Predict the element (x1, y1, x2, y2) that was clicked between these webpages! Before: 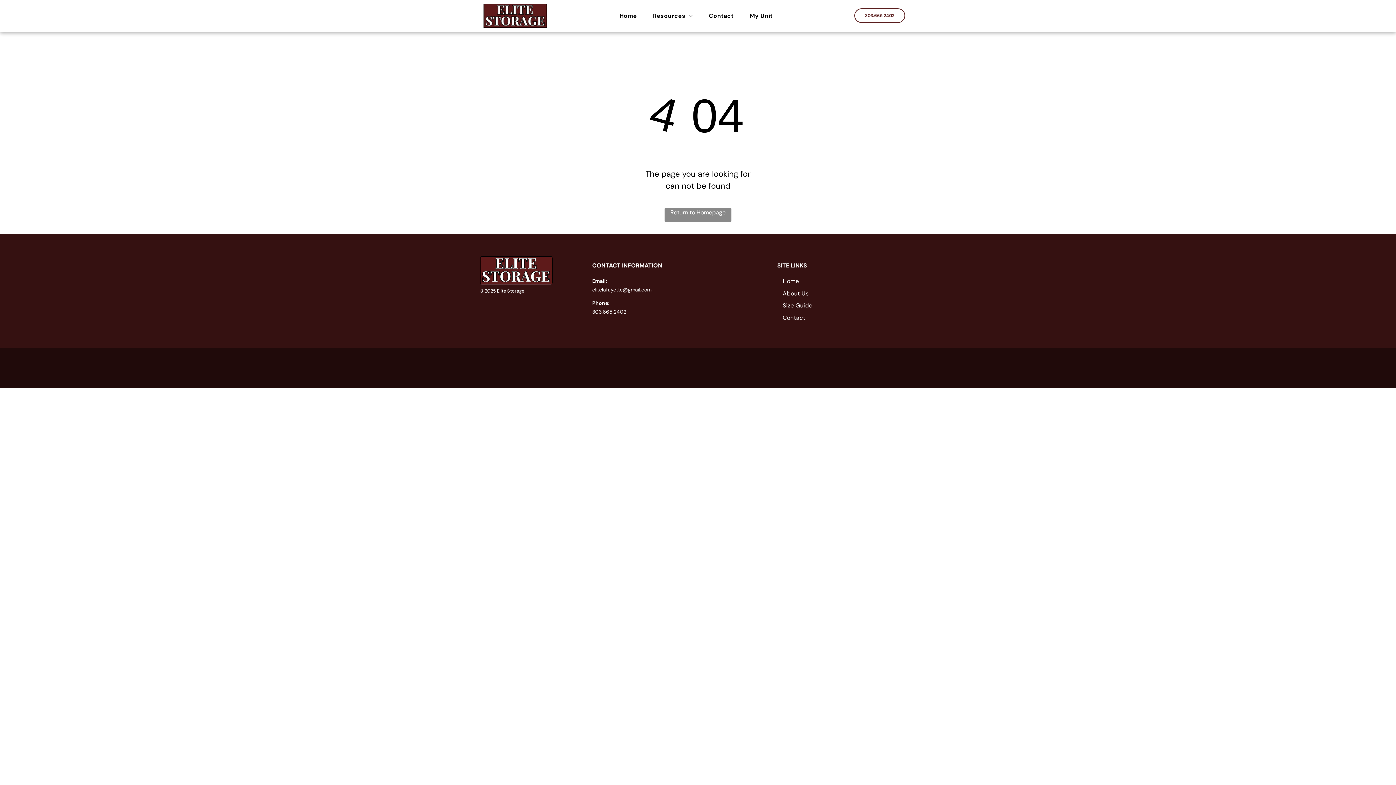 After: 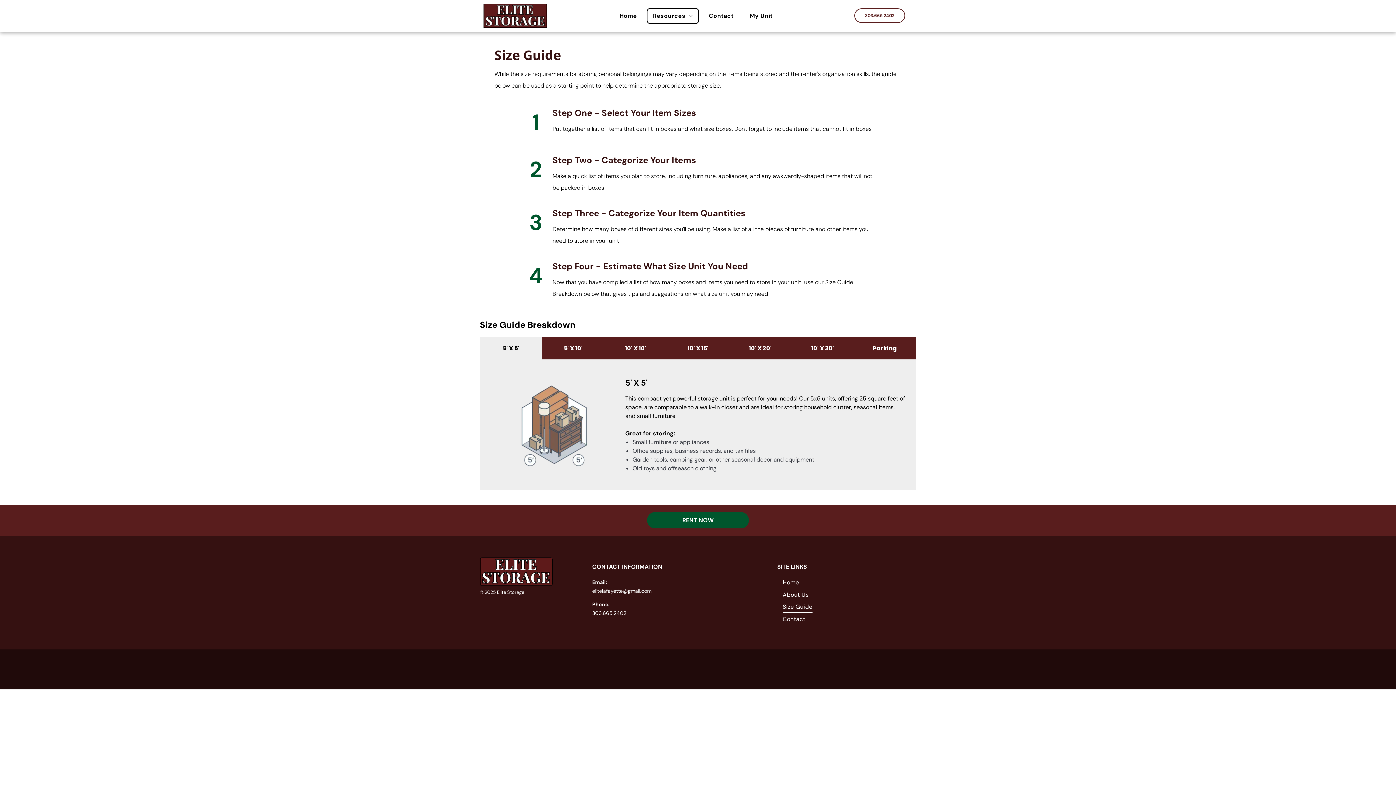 Action: bbox: (782, 299, 910, 311) label: Size Guide